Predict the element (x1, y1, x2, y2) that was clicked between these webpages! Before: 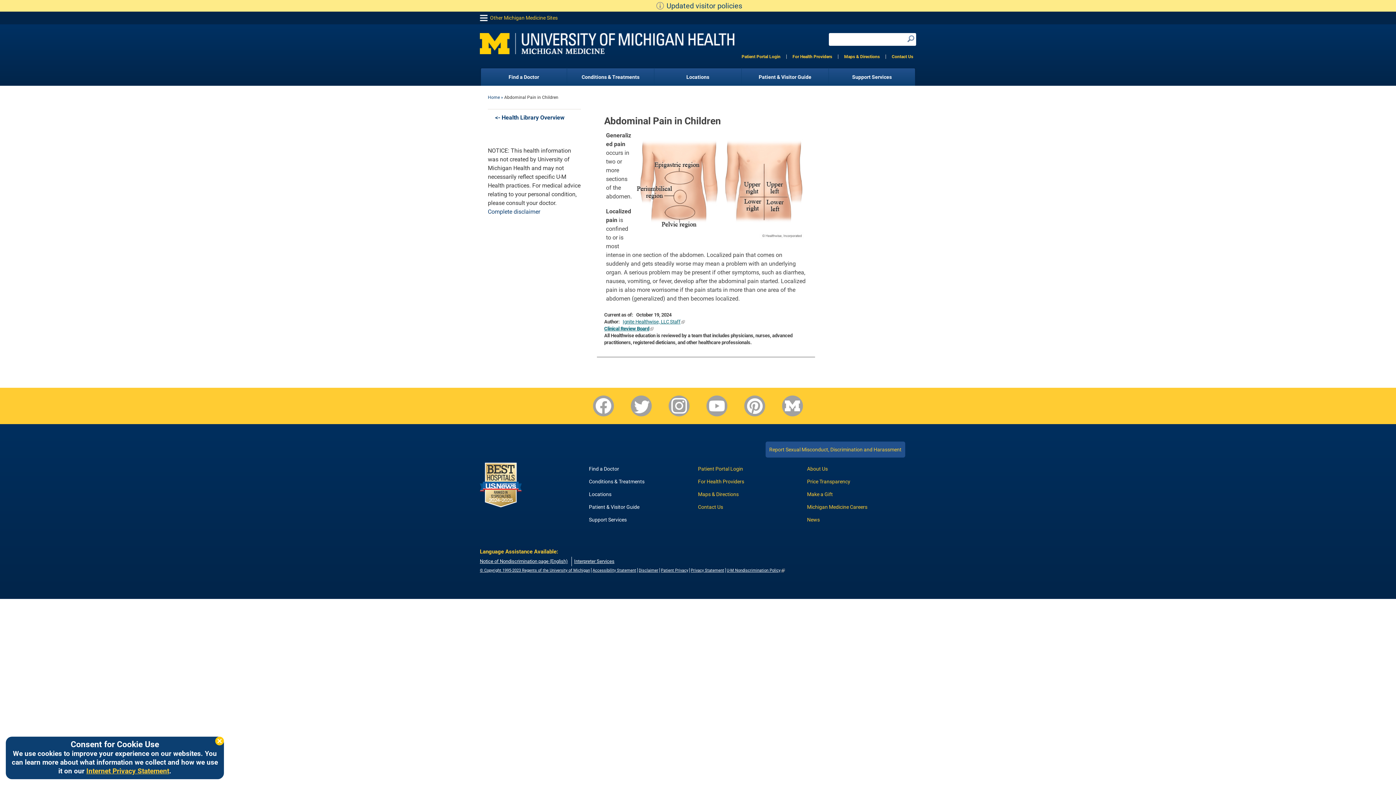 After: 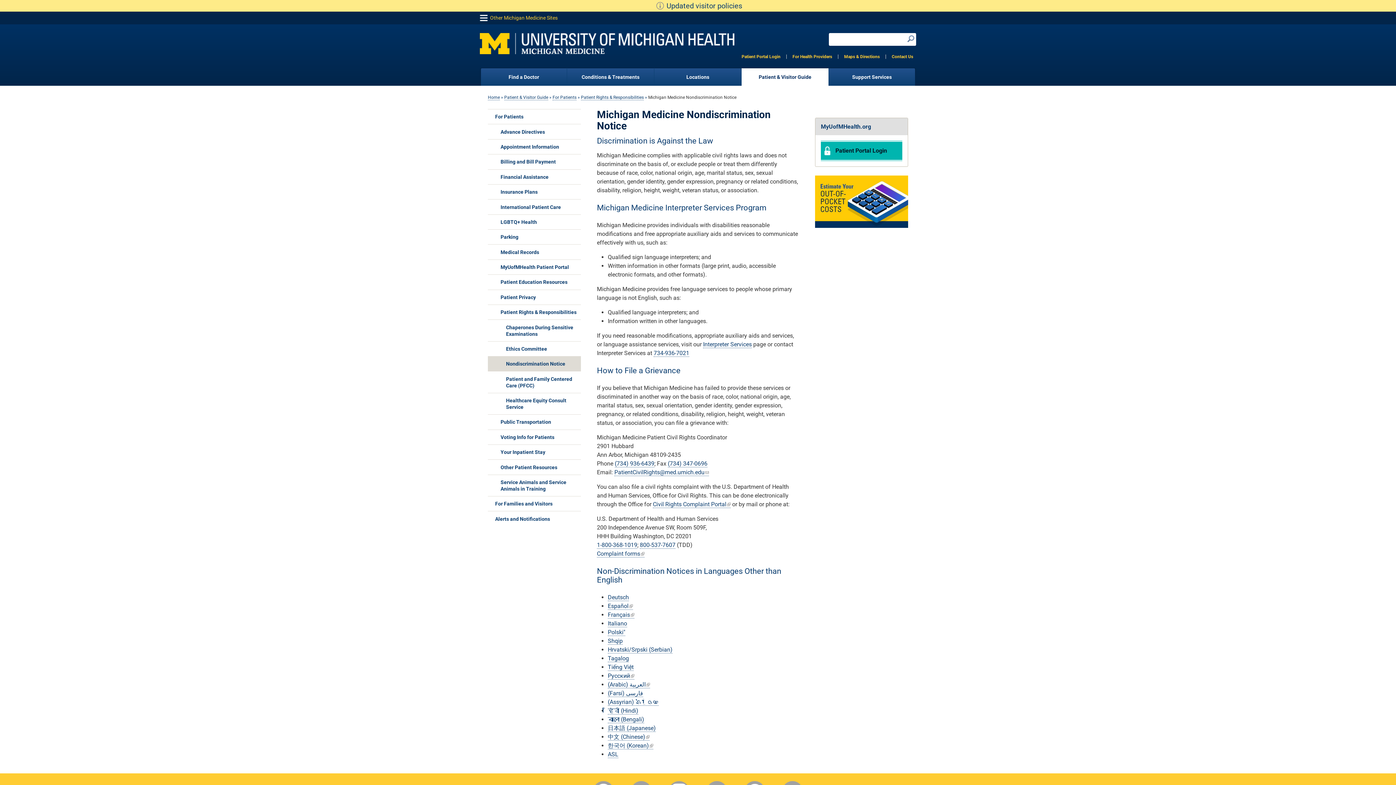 Action: label: Notice of Nondiscrimination page (English) bbox: (480, 558, 568, 564)